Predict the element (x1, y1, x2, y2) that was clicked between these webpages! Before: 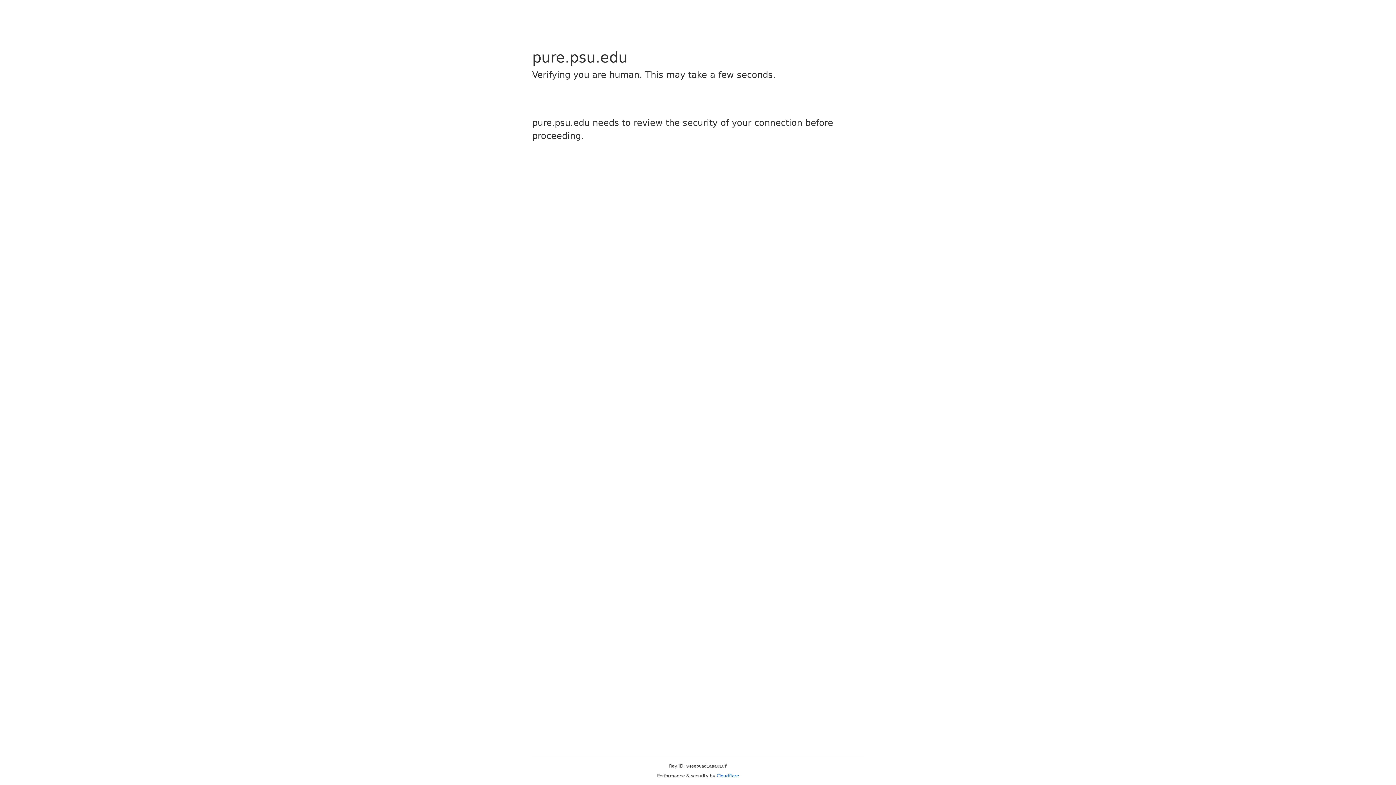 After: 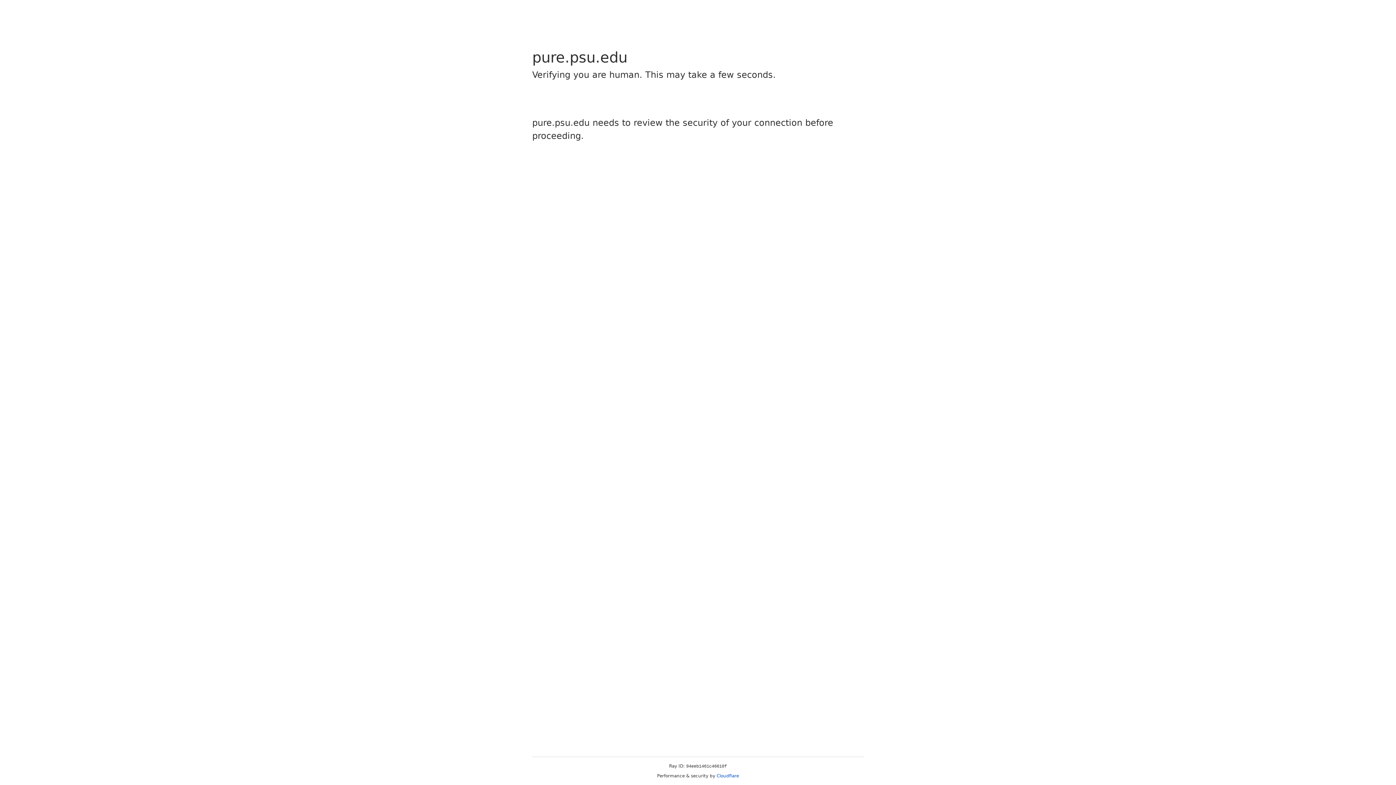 Action: bbox: (716, 773, 739, 778) label: Cloudflare